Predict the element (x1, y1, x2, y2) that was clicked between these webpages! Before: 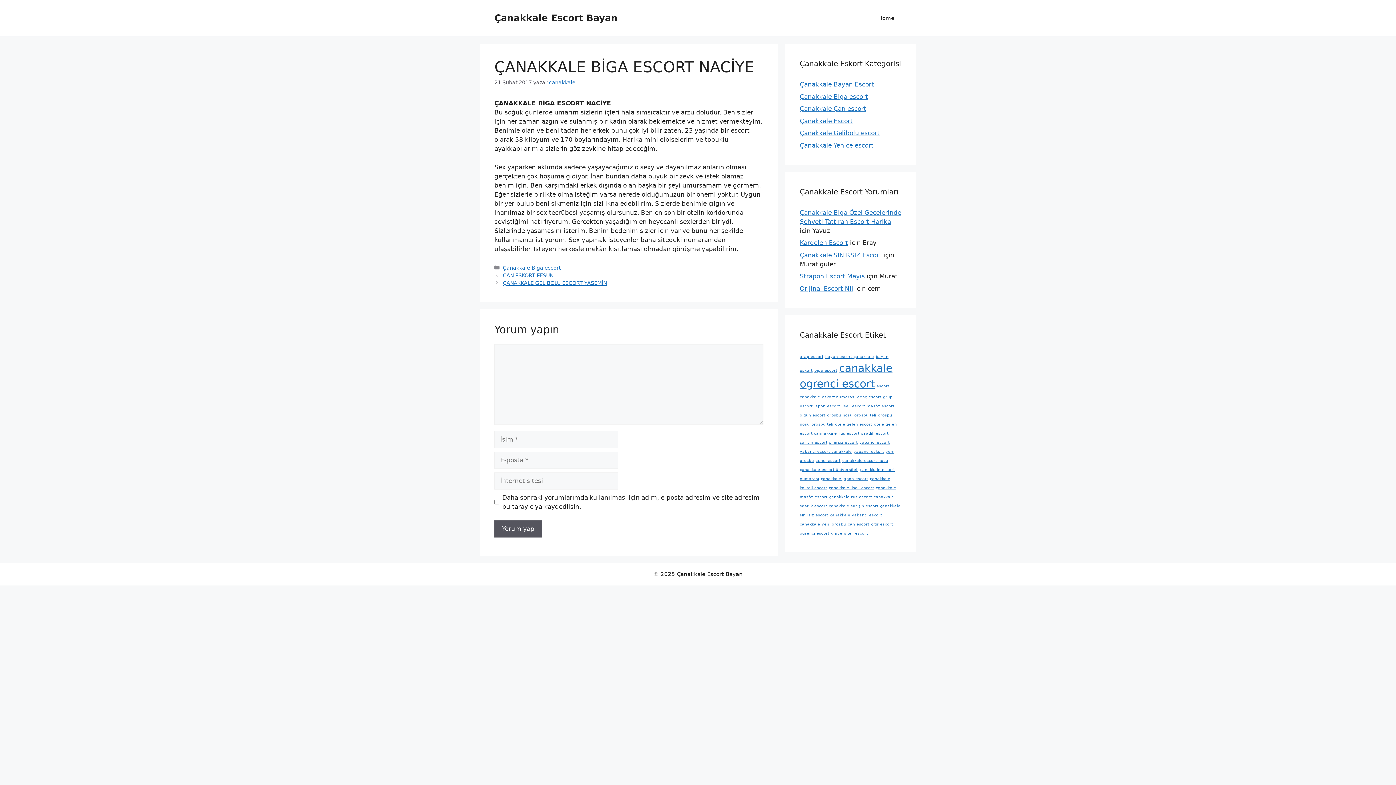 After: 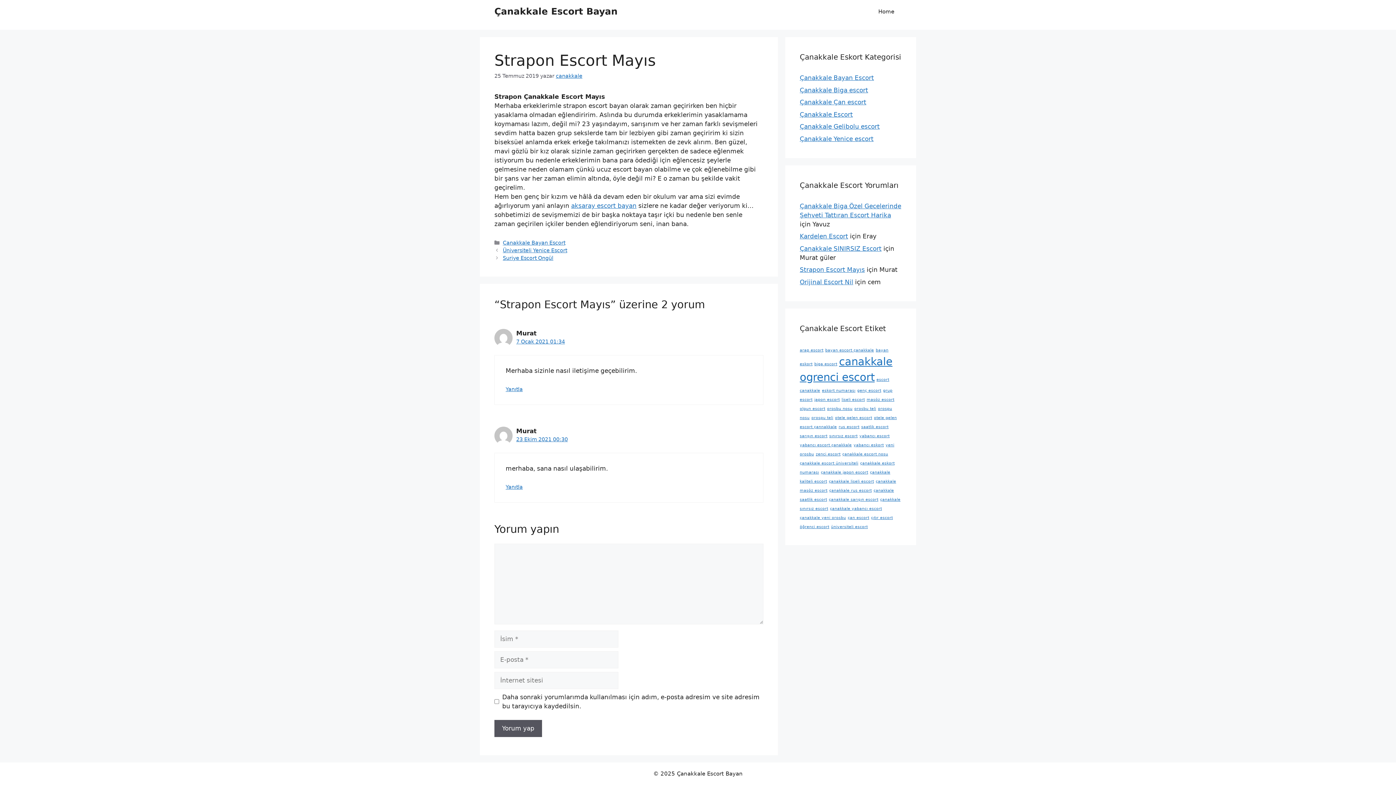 Action: bbox: (800, 272, 865, 280) label: Strapon Escort Mayıs